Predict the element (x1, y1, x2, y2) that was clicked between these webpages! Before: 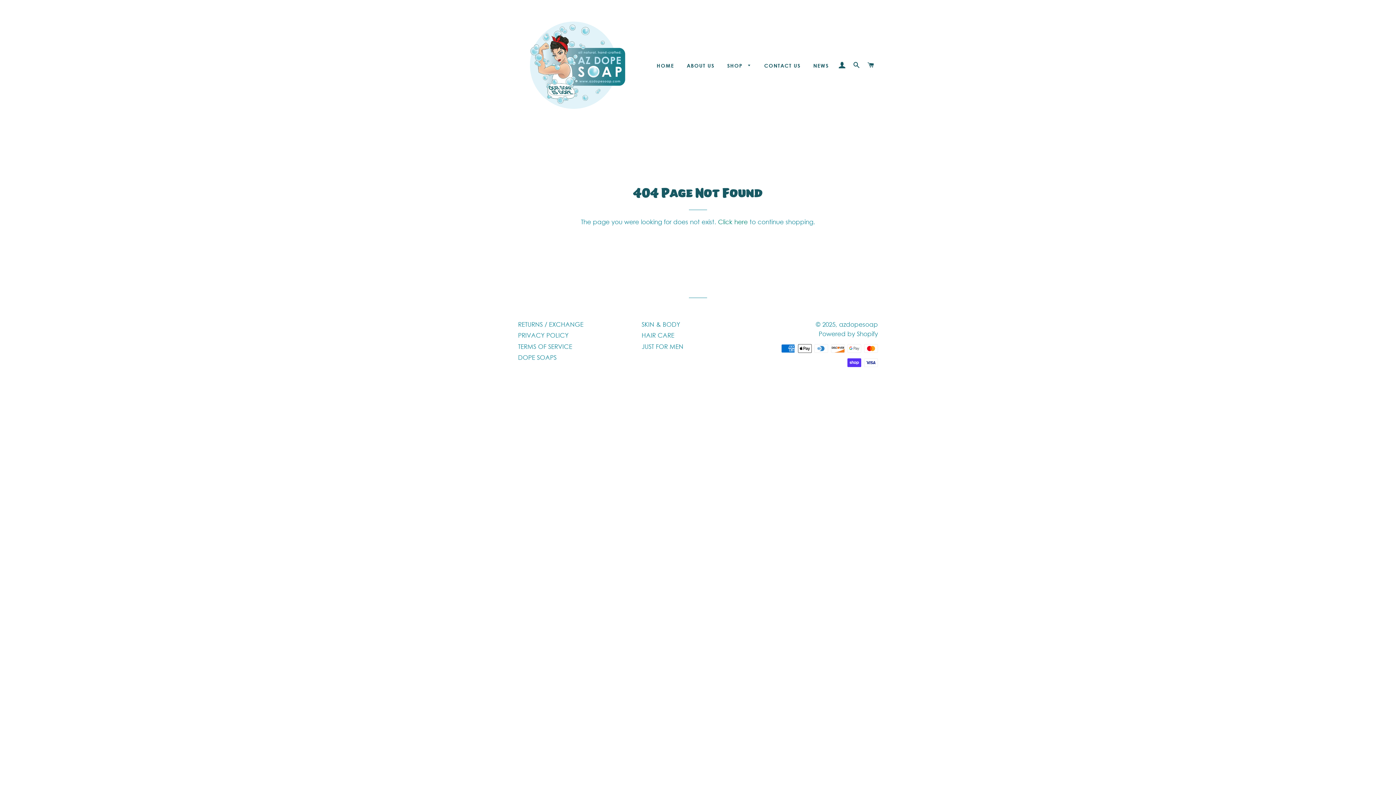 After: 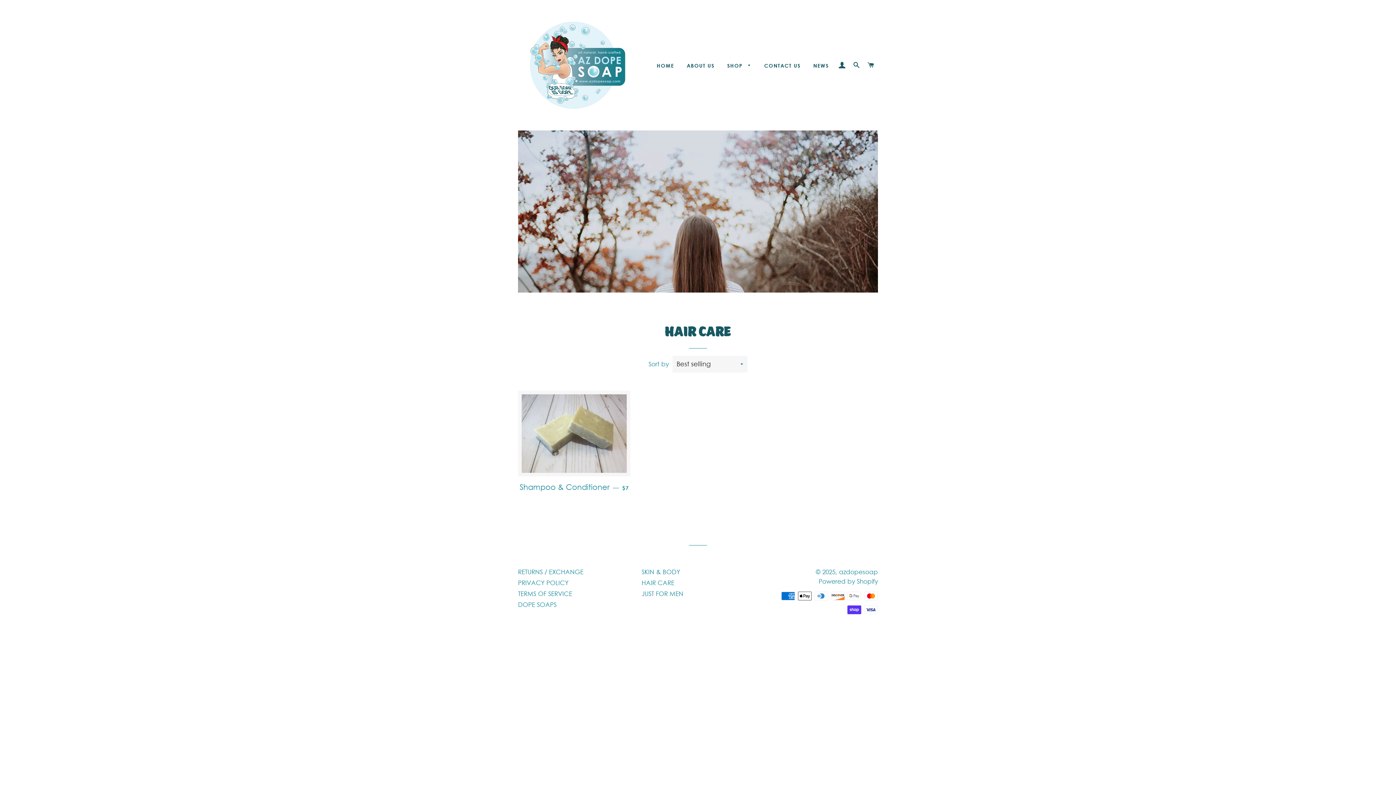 Action: label: HAIR CARE bbox: (641, 331, 674, 339)